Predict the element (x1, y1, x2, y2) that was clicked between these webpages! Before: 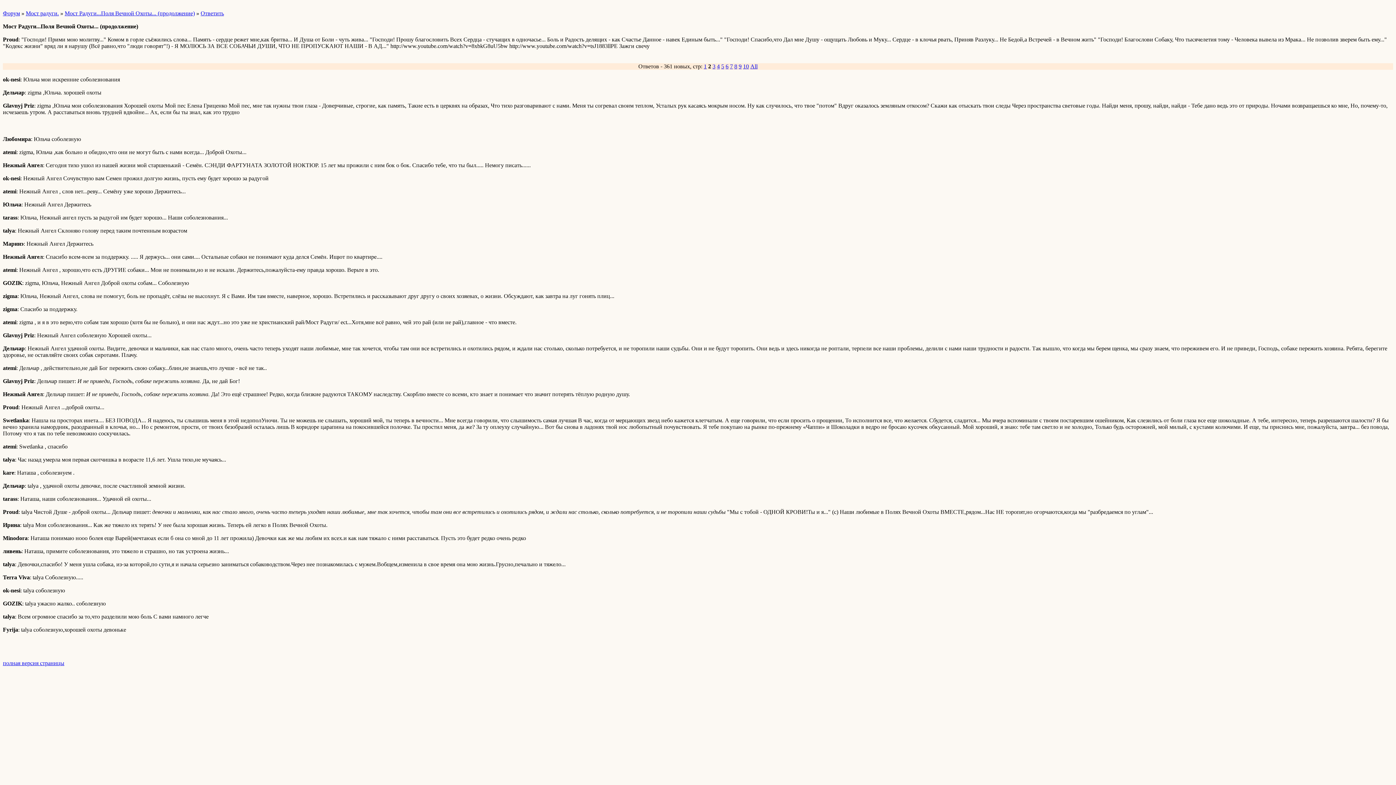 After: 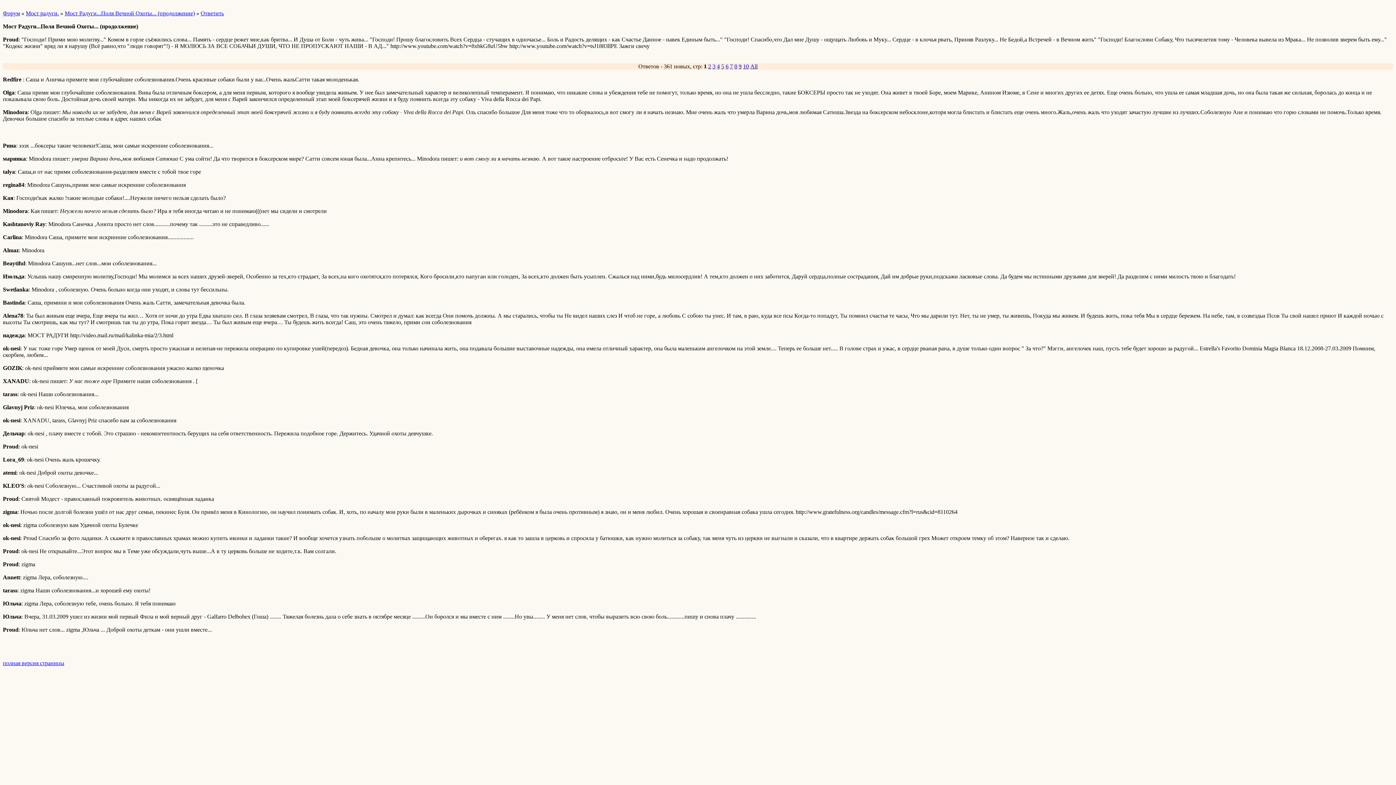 Action: label: 1 bbox: (704, 63, 706, 69)